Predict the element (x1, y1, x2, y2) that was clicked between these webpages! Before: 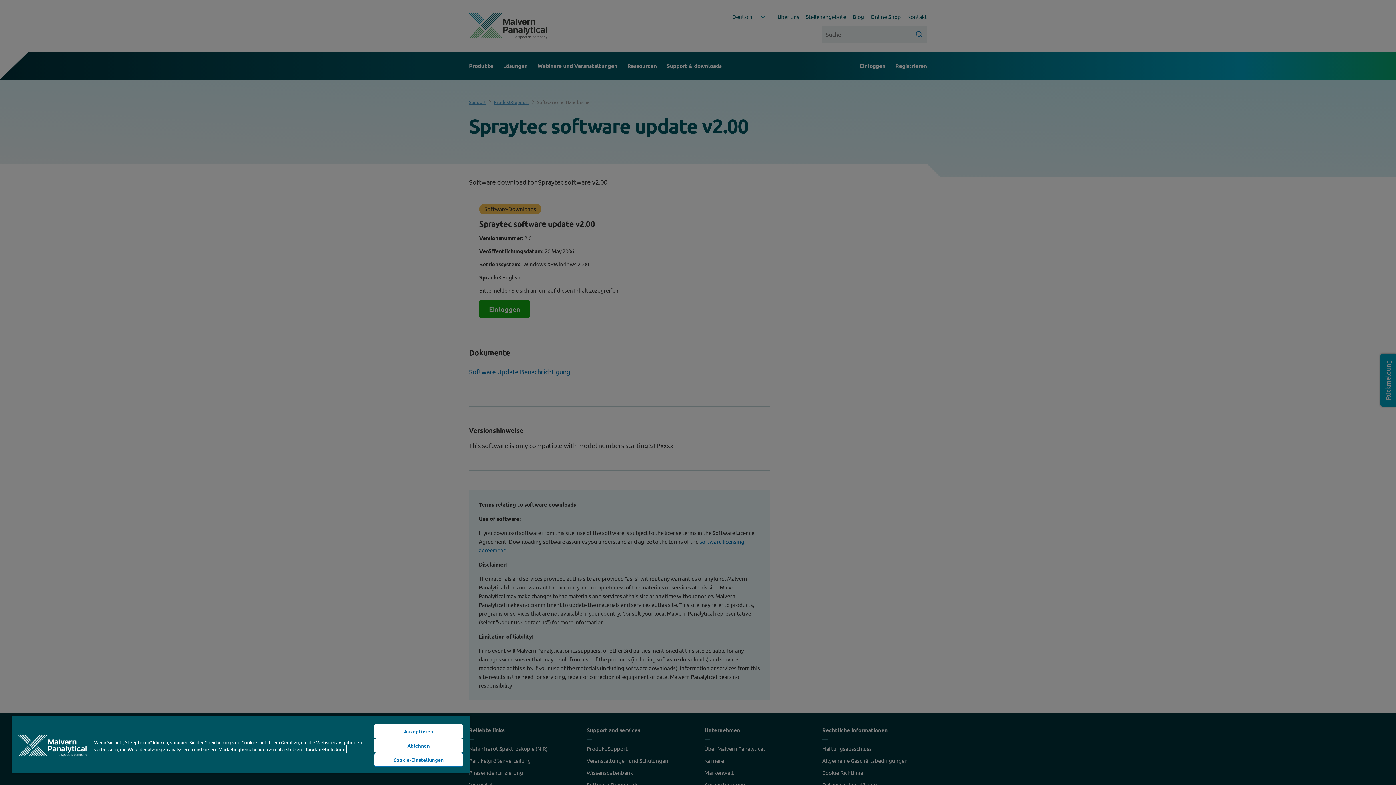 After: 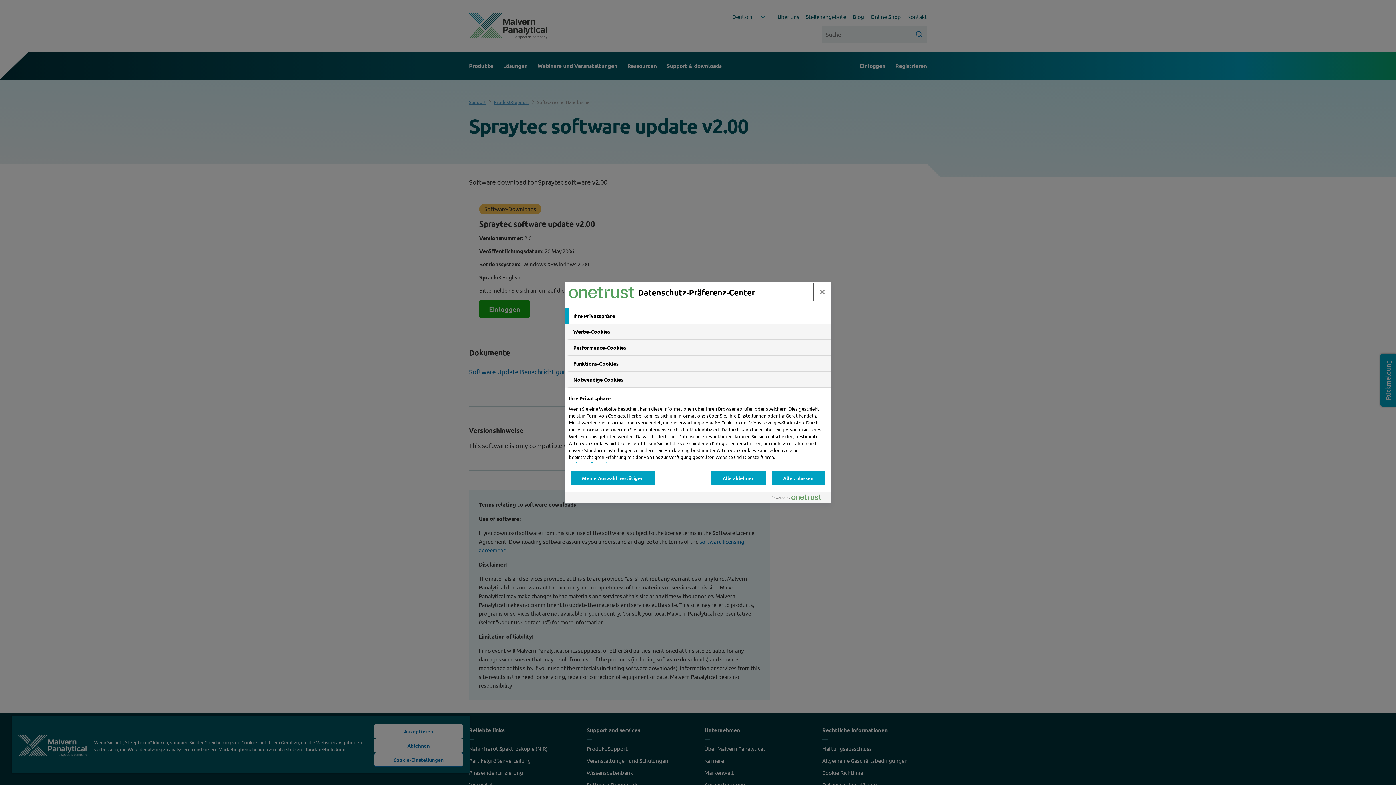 Action: bbox: (374, 753, 463, 767) label: Cookie-Einstellungen